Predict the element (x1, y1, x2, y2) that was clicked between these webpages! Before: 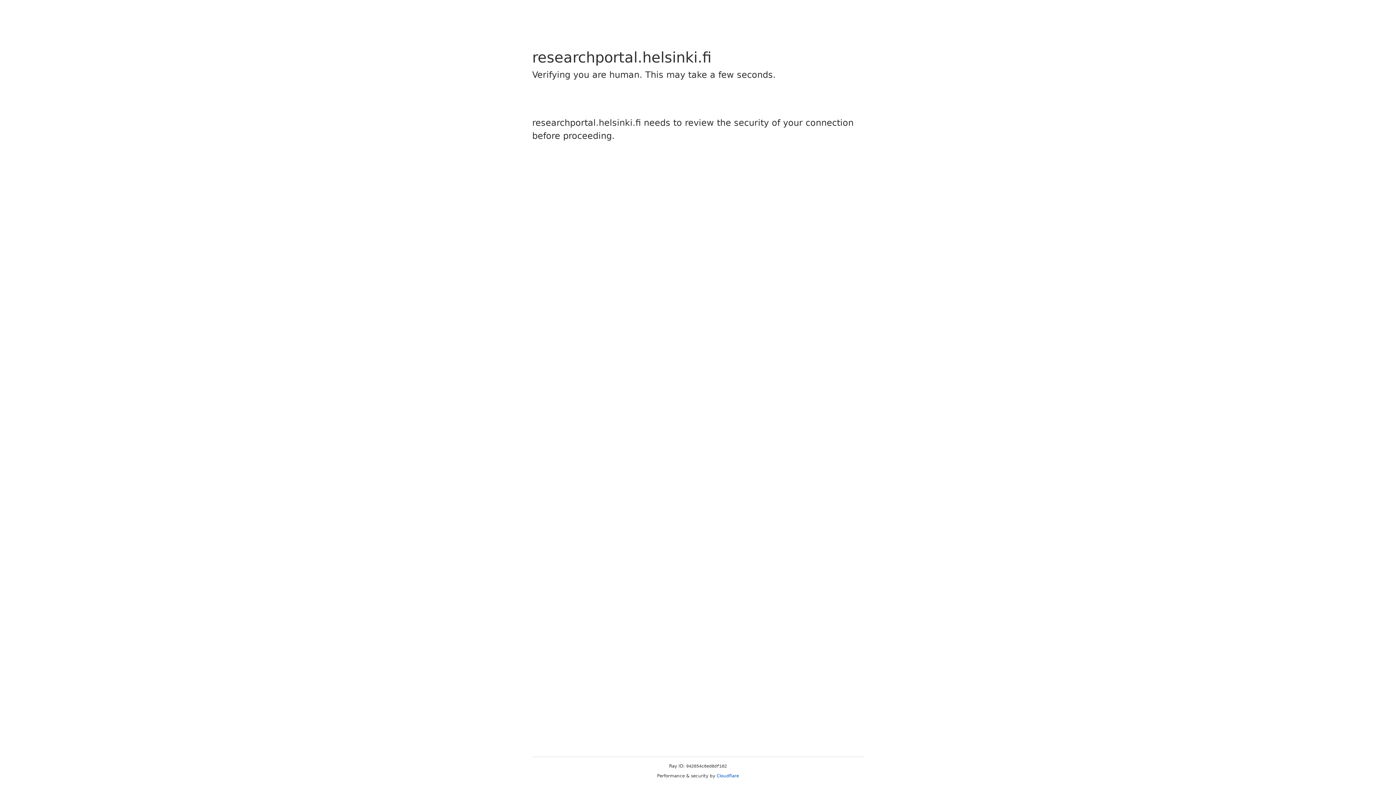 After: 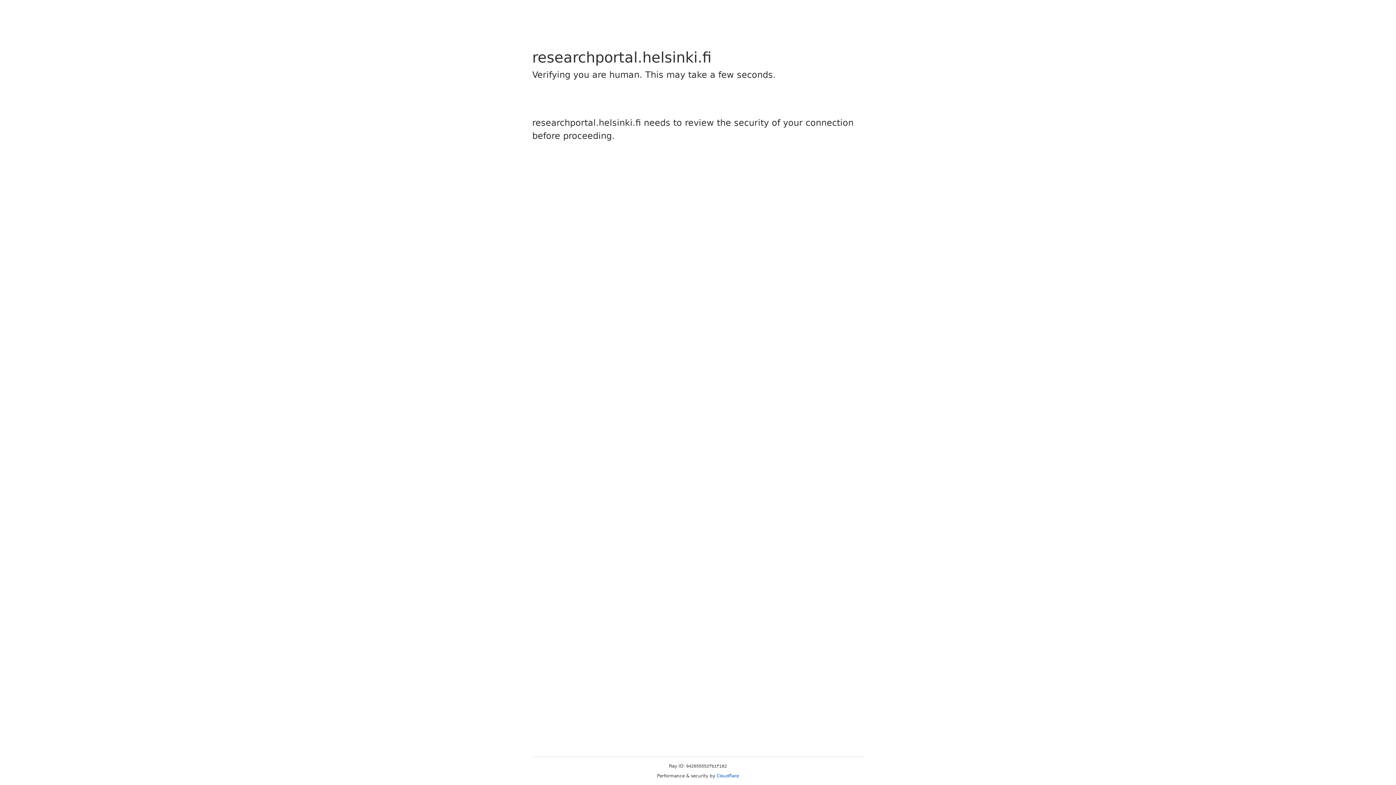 Action: label: Cloudflare bbox: (716, 773, 739, 778)